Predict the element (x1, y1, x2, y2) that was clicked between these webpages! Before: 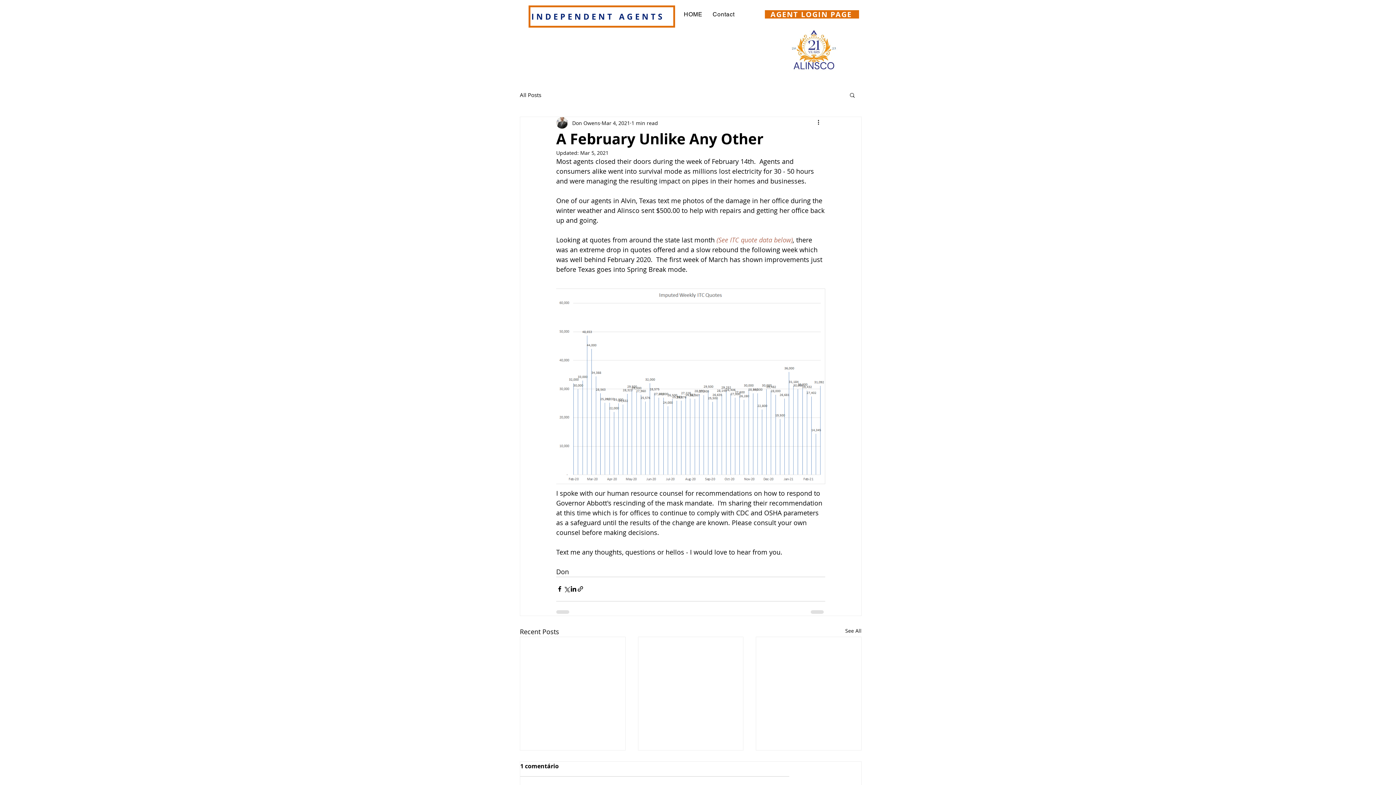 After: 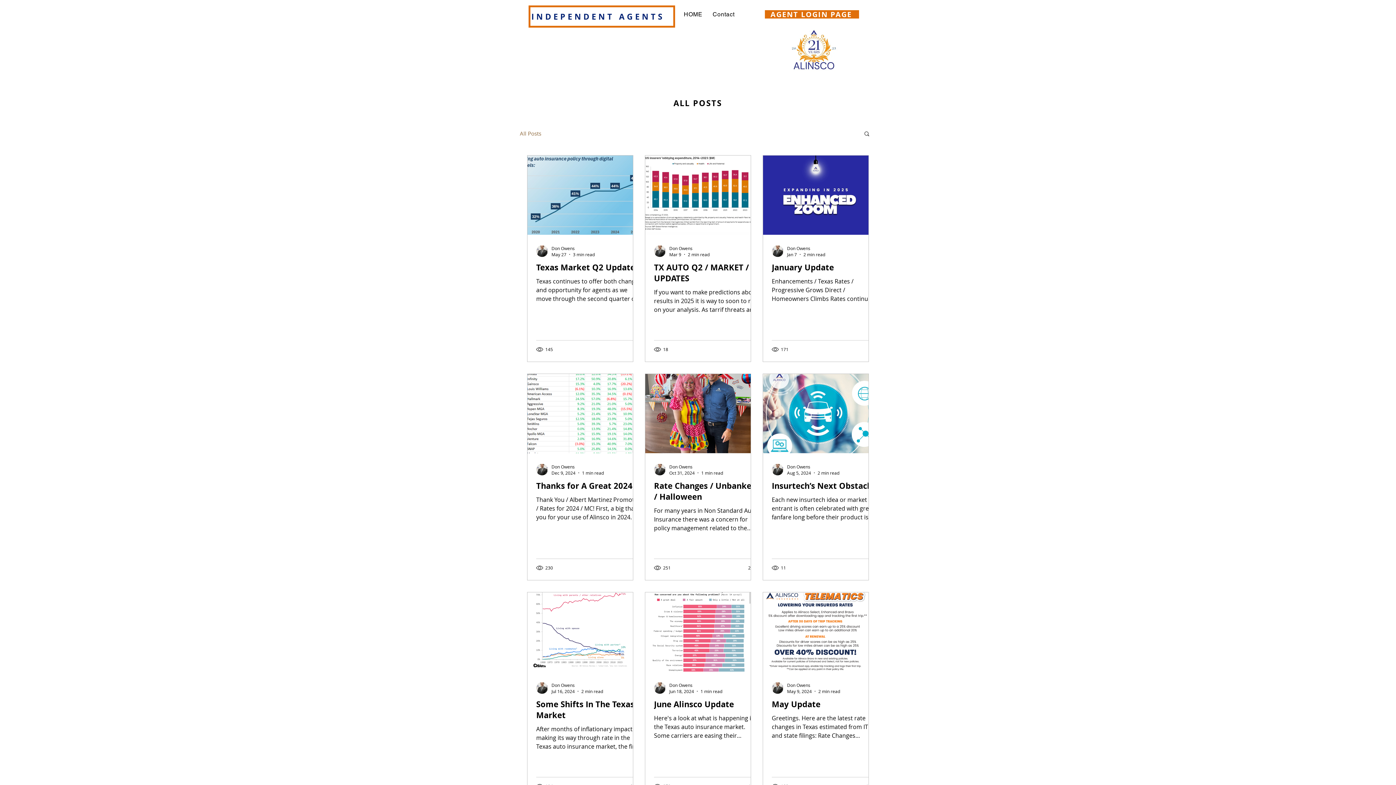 Action: bbox: (520, 91, 541, 98) label: All Posts